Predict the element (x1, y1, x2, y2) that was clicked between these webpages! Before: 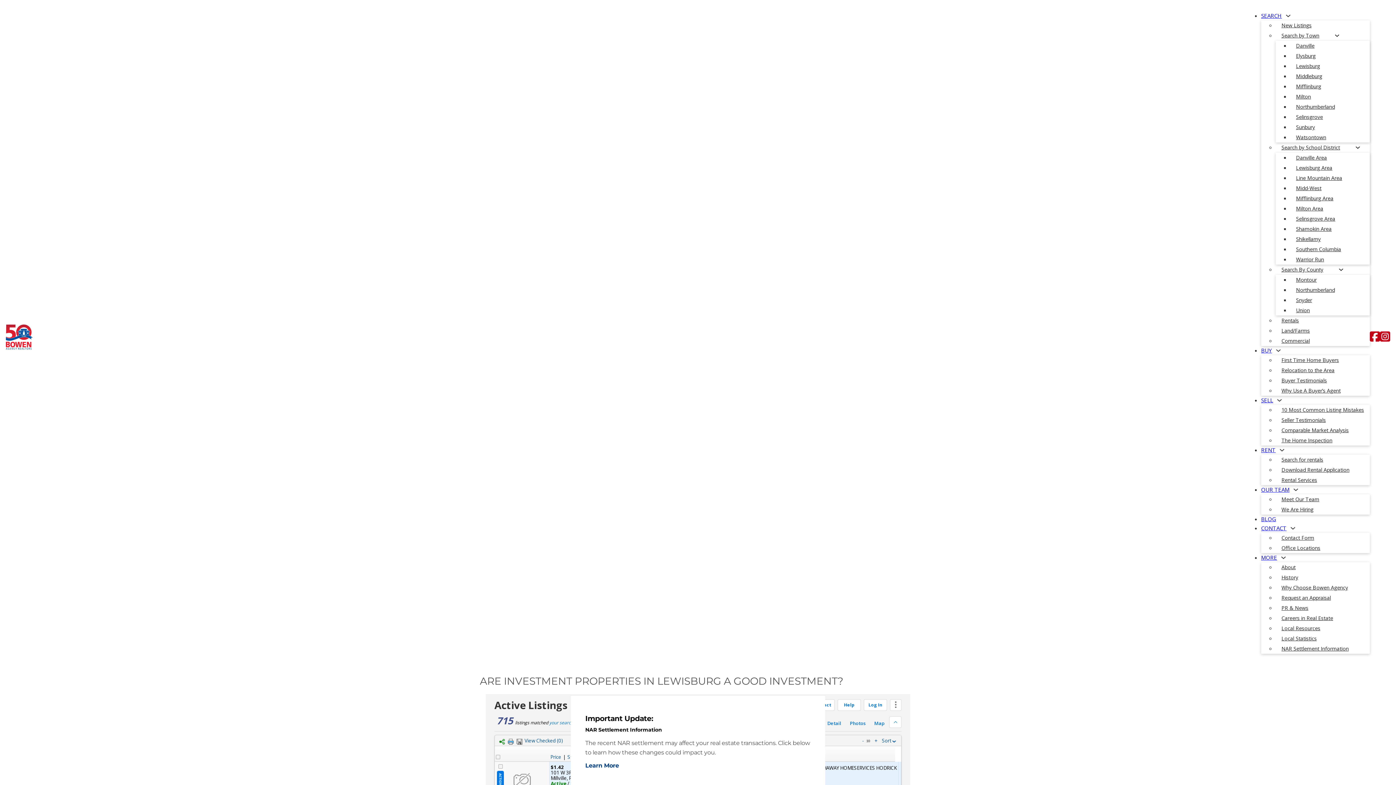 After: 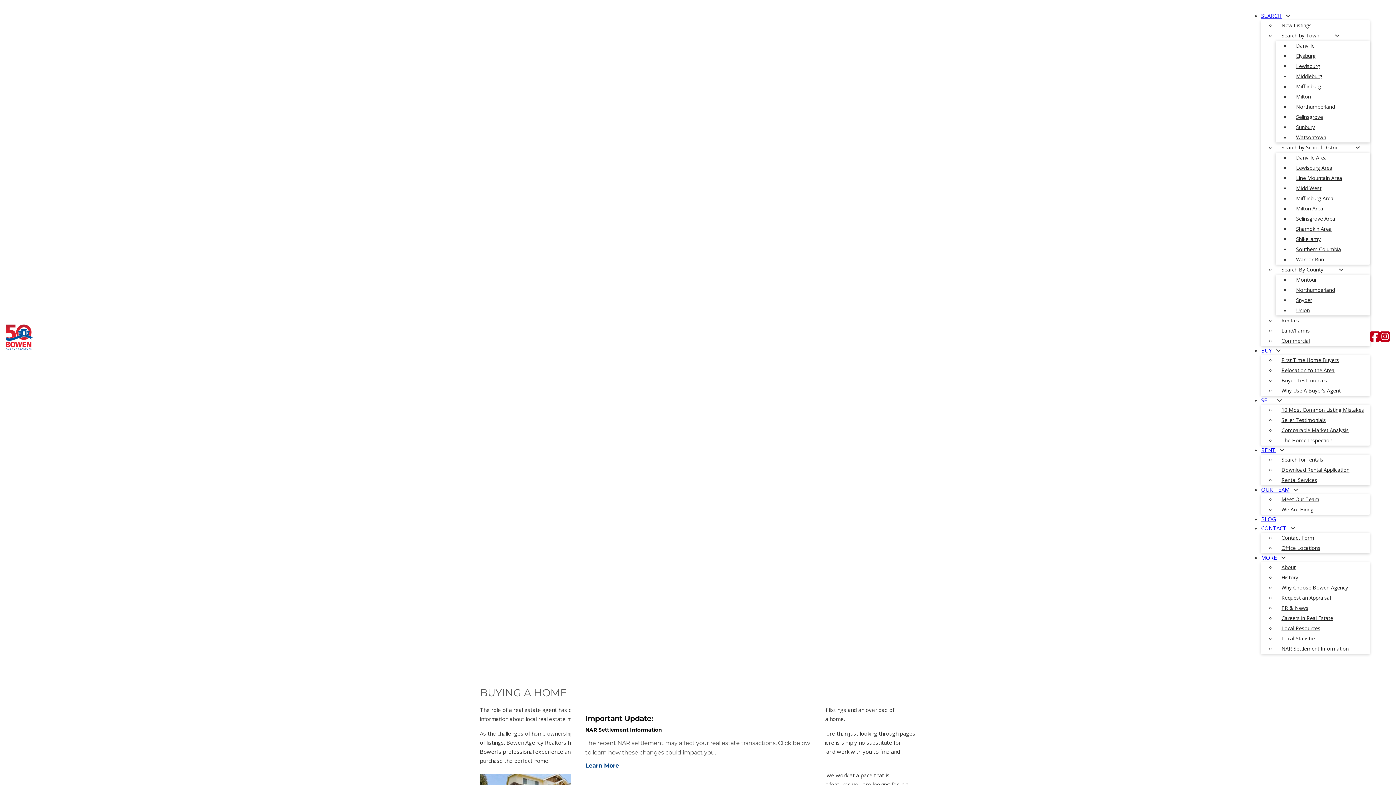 Action: bbox: (1261, 346, 1272, 355) label: BUY